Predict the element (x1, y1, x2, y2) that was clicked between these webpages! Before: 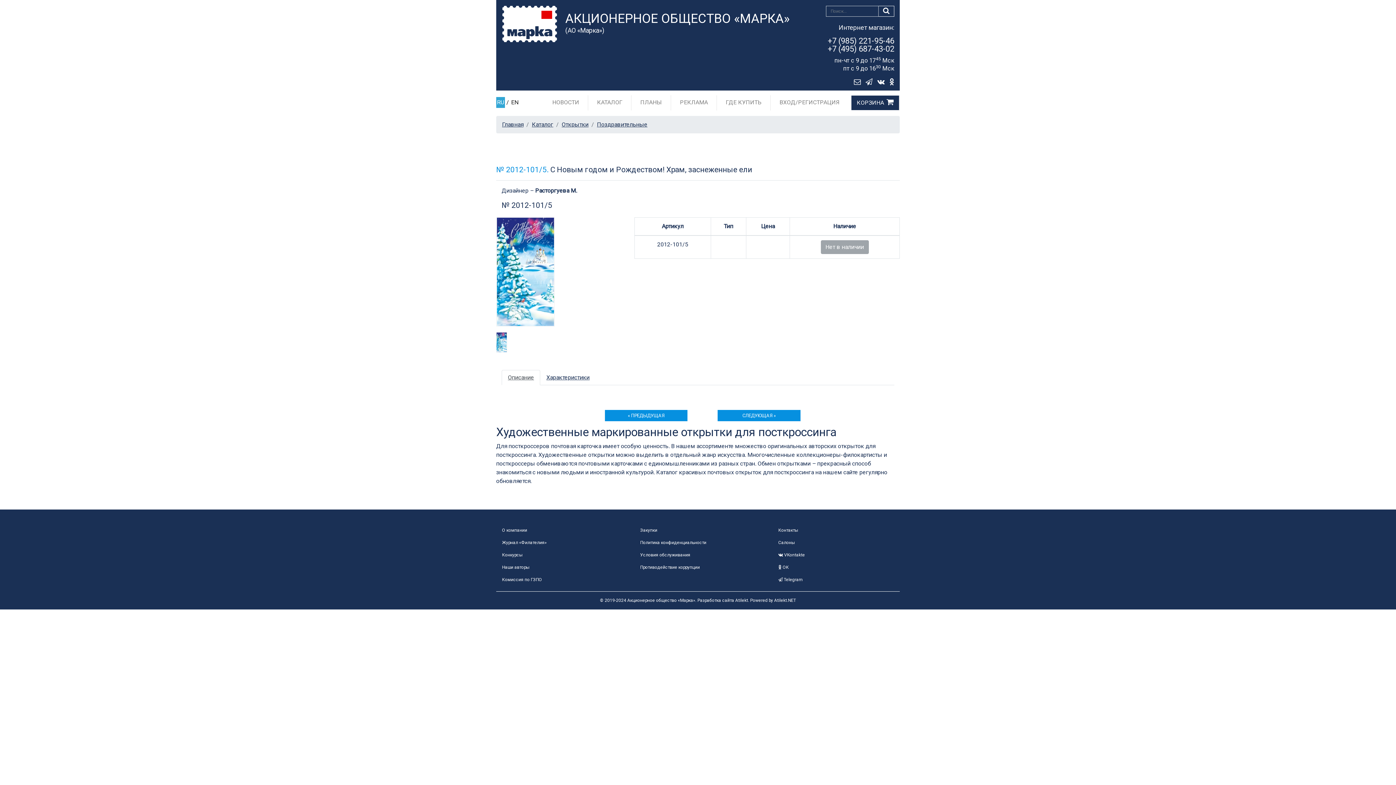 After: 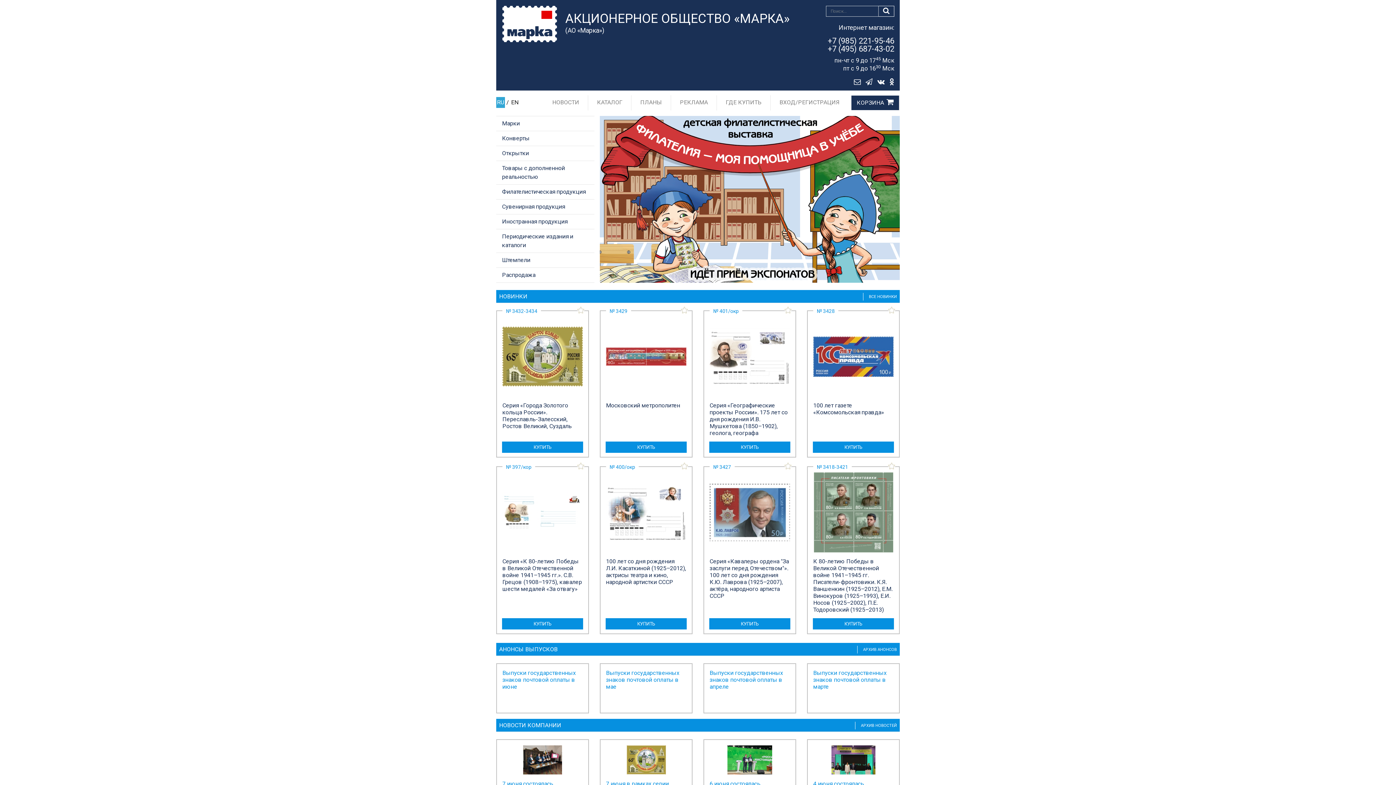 Action: bbox: (502, 20, 557, 27)